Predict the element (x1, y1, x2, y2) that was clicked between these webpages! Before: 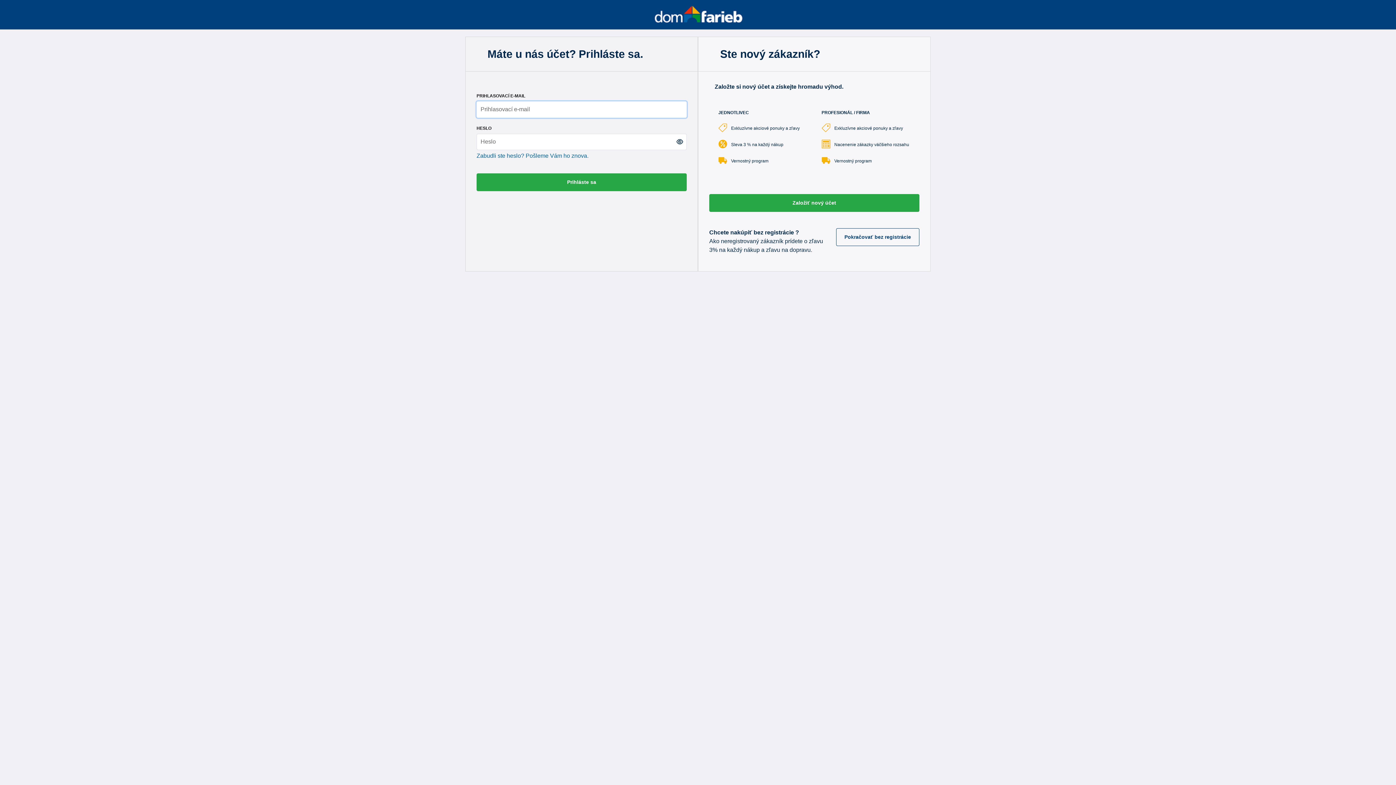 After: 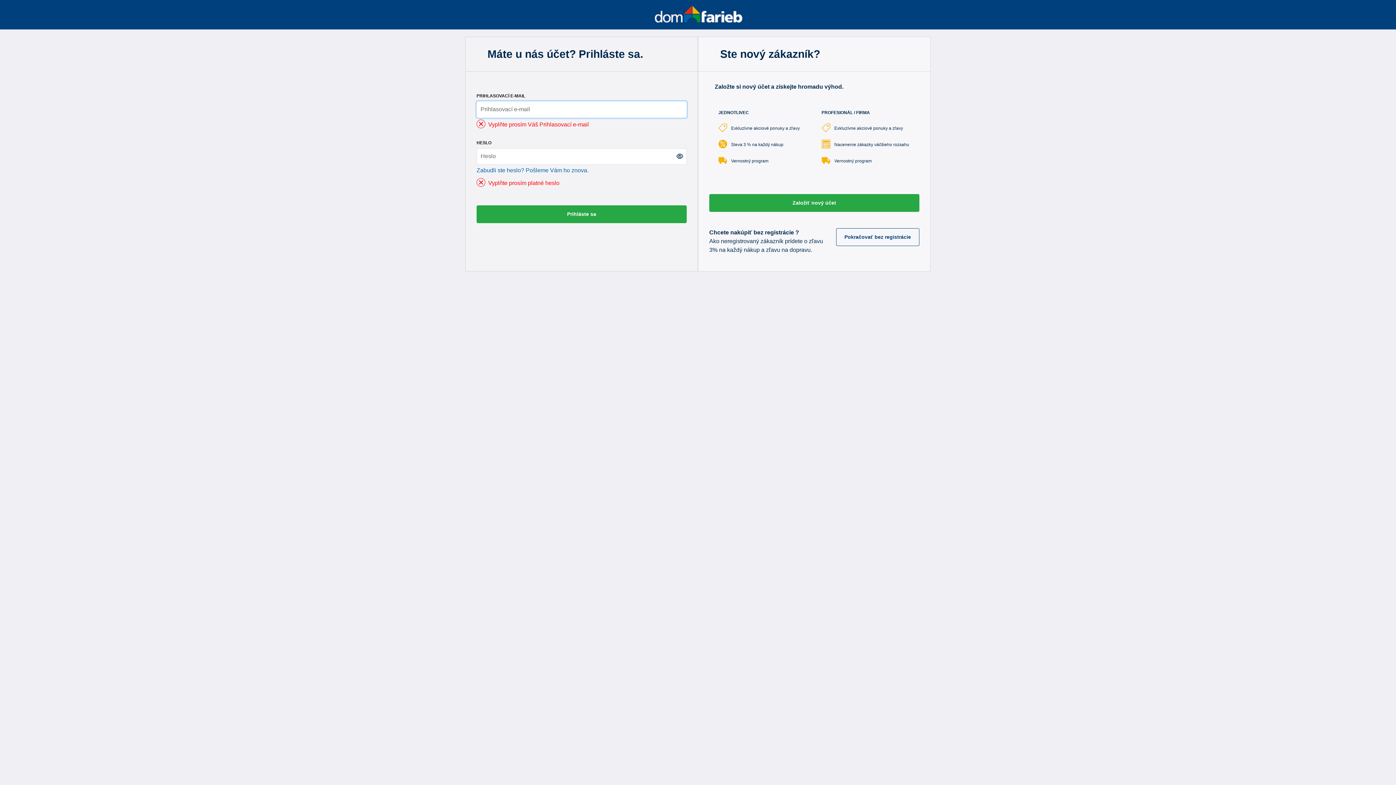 Action: bbox: (2, 53, 33, 60) label: Prihláste sa